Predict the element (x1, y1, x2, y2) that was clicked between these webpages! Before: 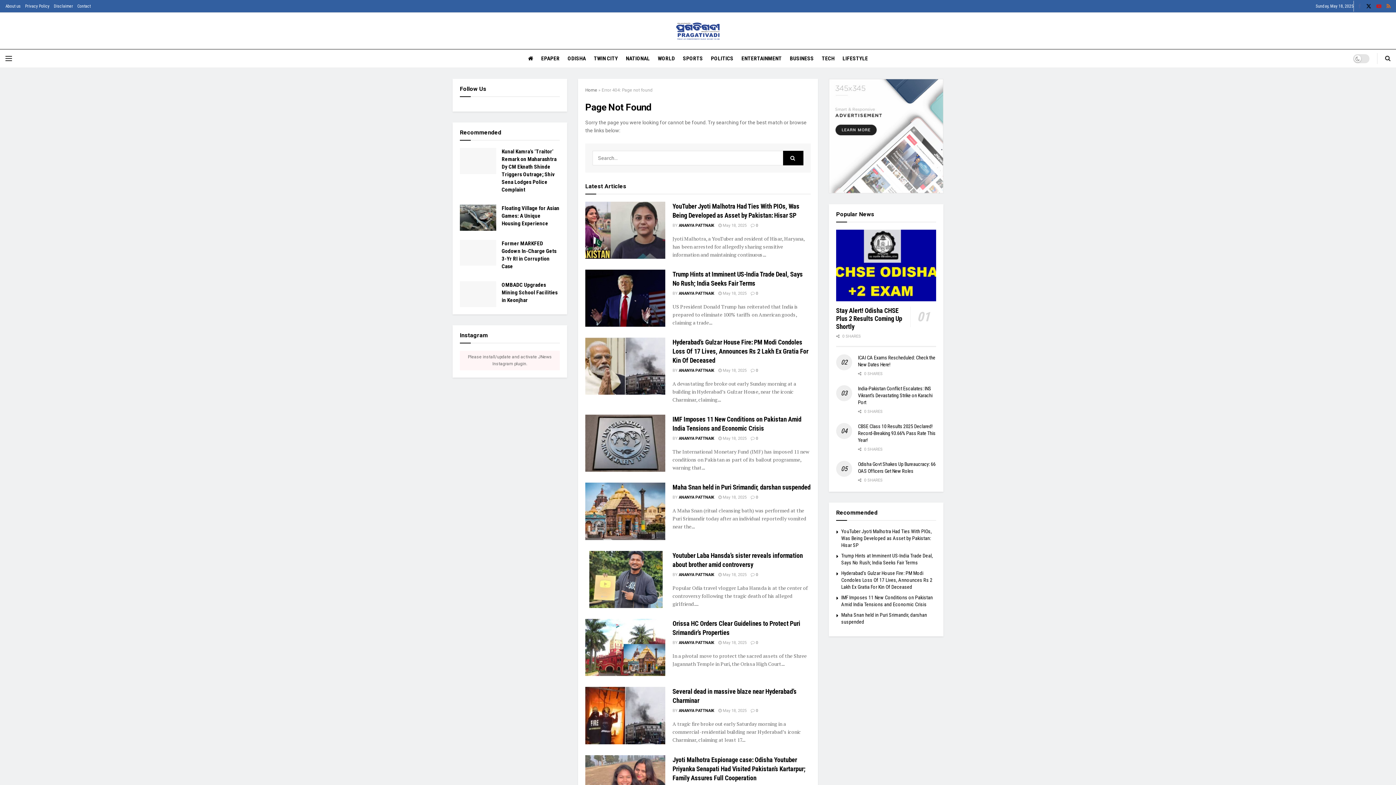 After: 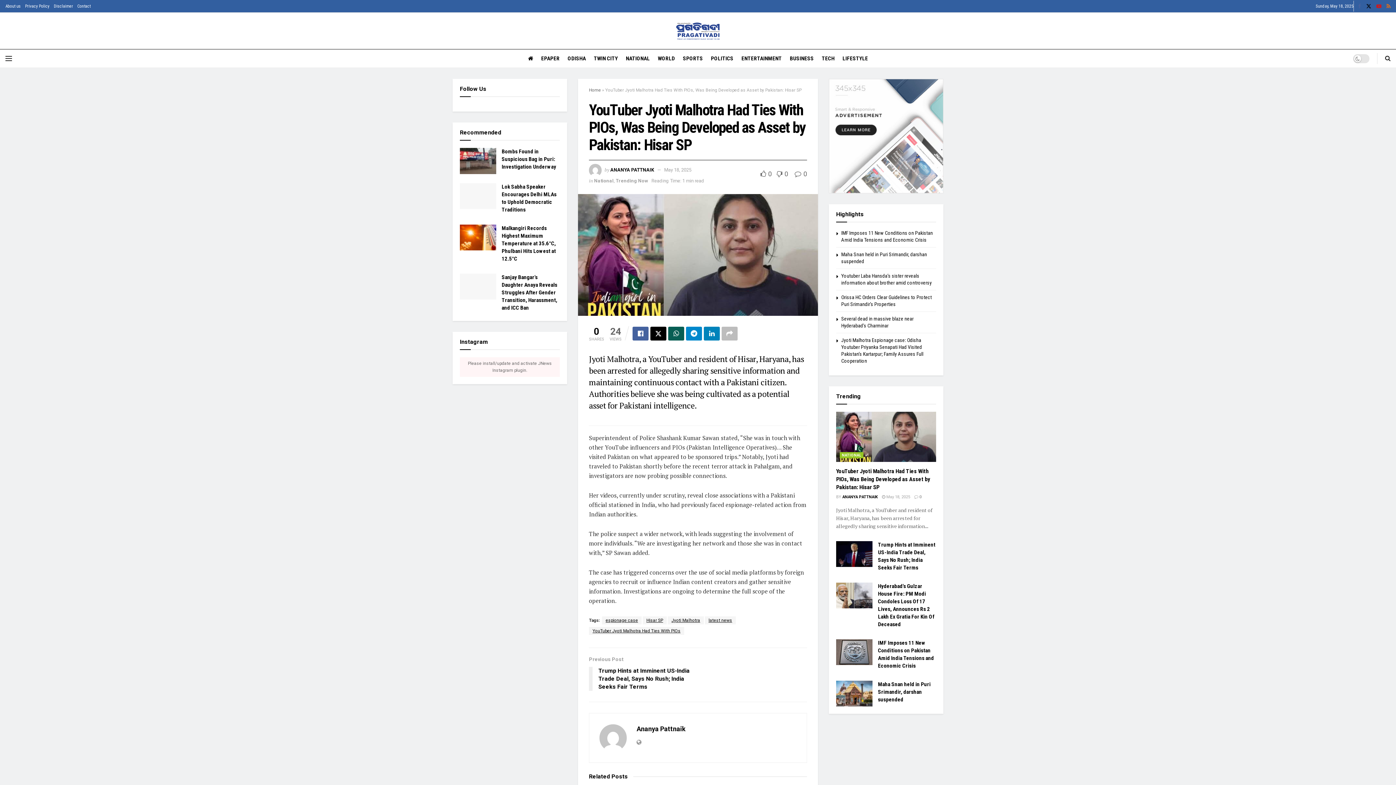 Action: bbox: (585, 201, 665, 258) label: Read article: YouTuber Jyoti Malhotra Had Ties With PIOs, Was Being Developed as Asset by Pakistan: Hisar SP